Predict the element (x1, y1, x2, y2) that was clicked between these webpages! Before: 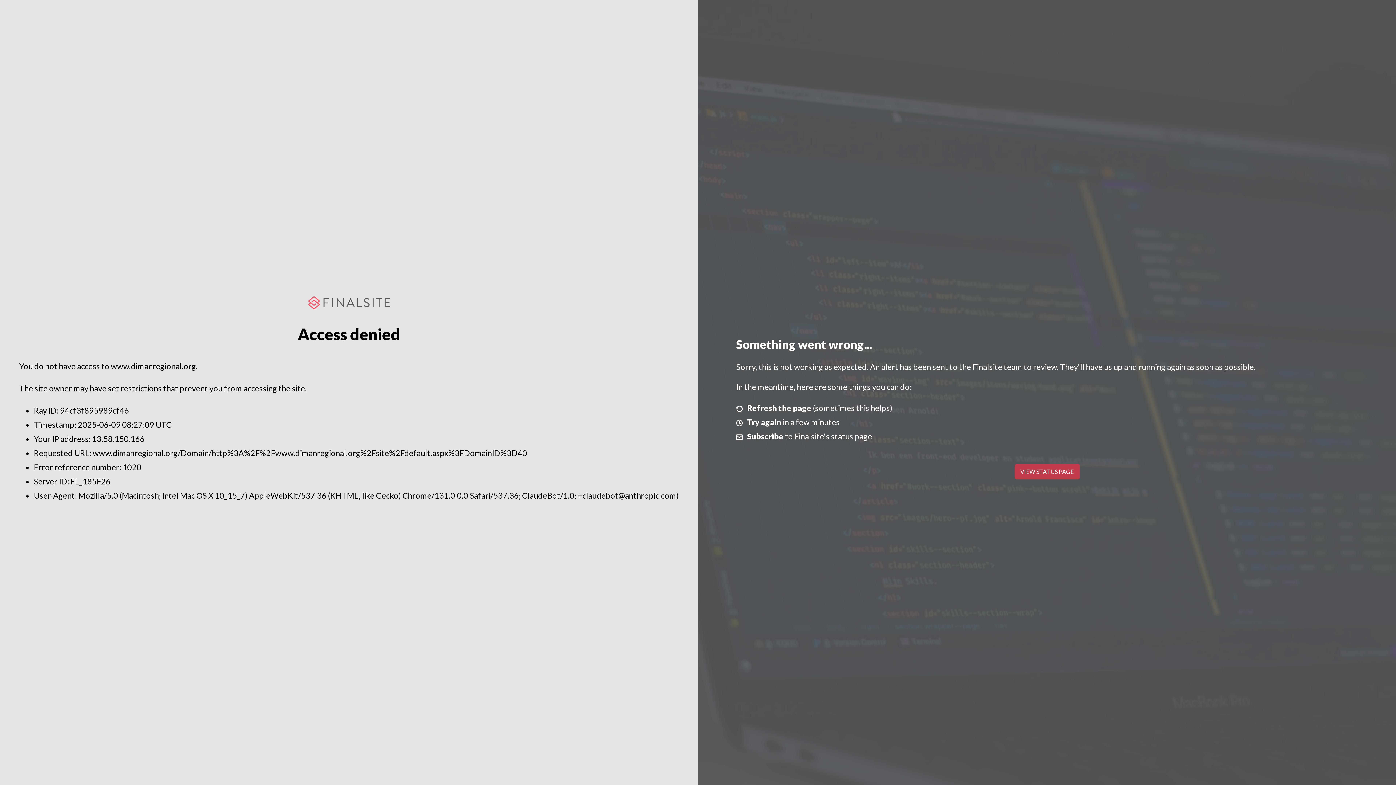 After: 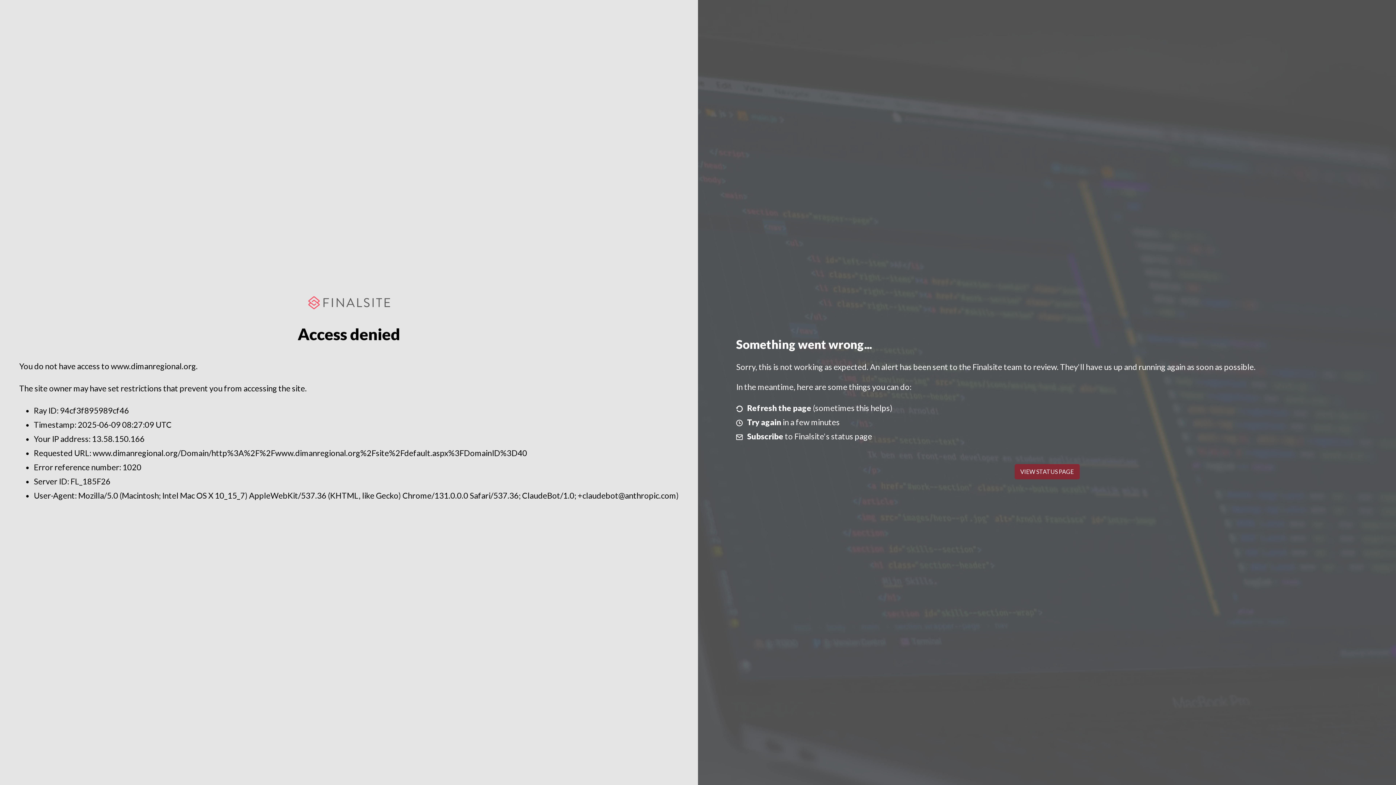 Action: label: VIEW STATUS PAGE bbox: (1014, 464, 1079, 479)